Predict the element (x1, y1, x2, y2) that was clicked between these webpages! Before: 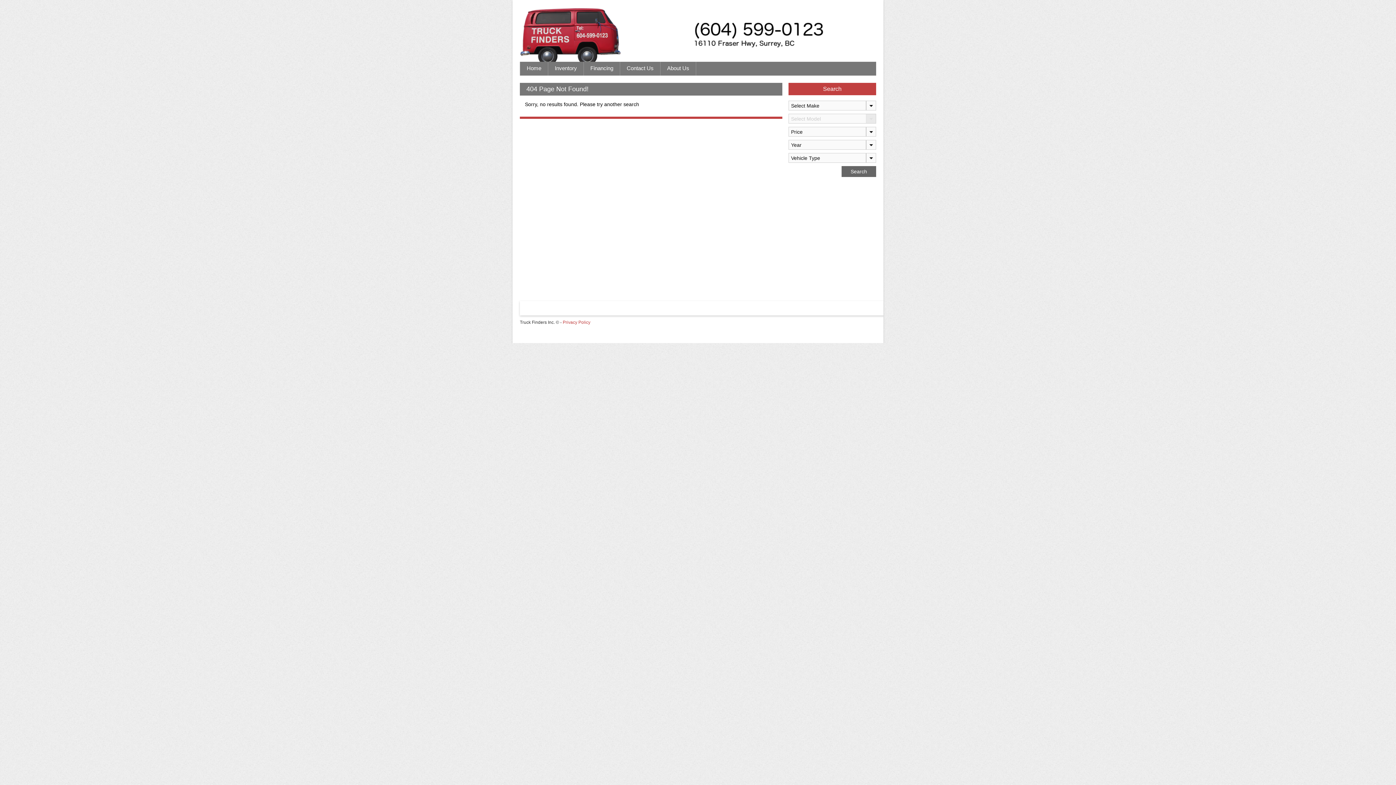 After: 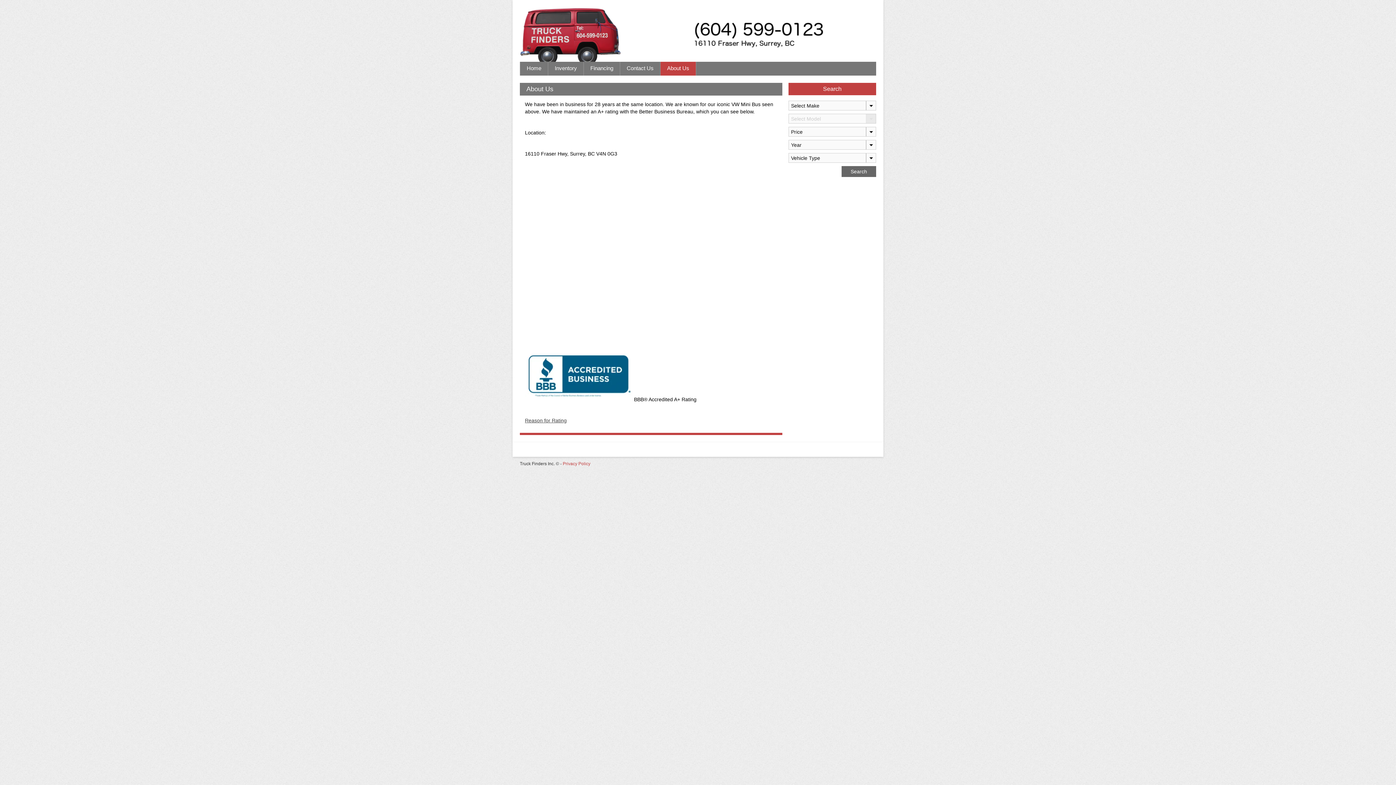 Action: bbox: (667, 61, 689, 74) label: About Us